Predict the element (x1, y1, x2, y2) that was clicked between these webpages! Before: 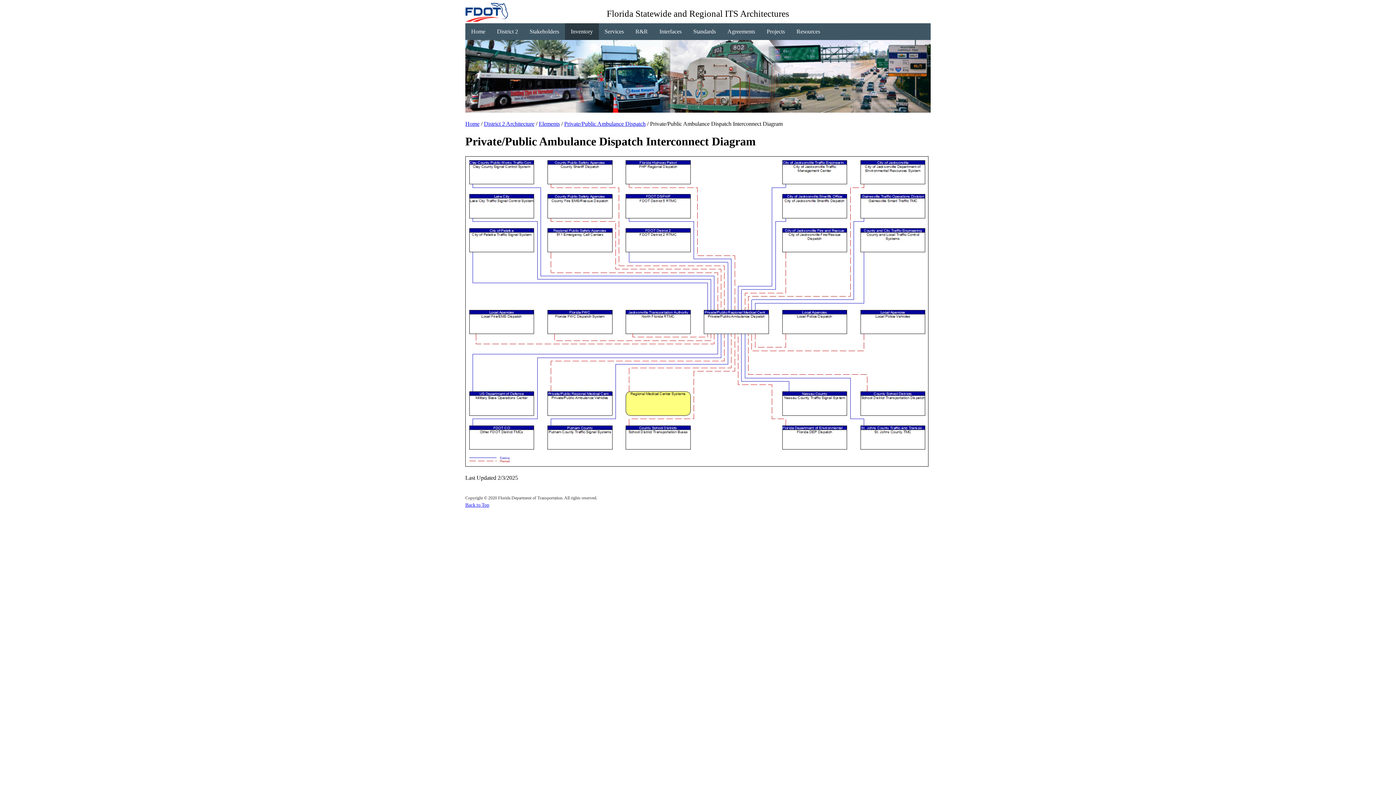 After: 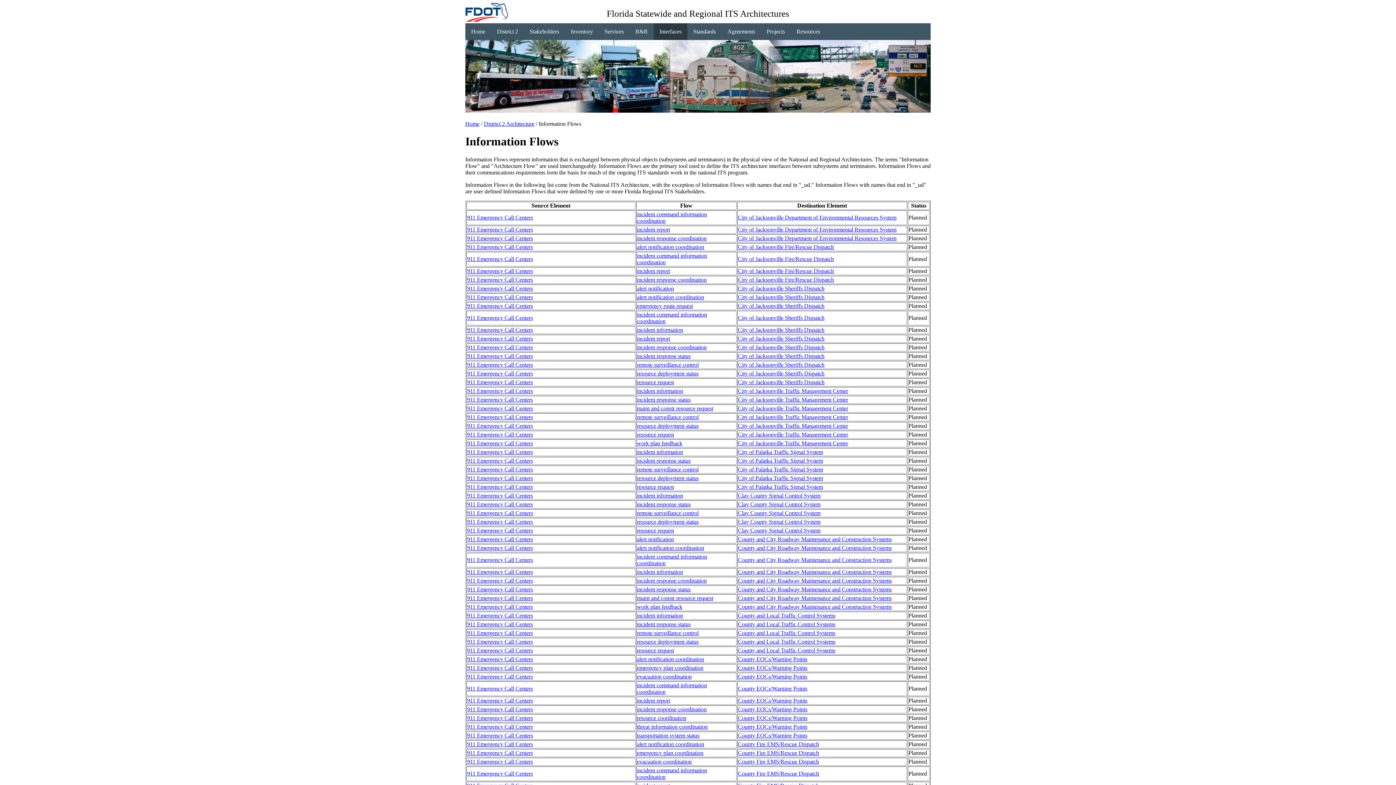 Action: label: Interfaces bbox: (653, 23, 687, 40)